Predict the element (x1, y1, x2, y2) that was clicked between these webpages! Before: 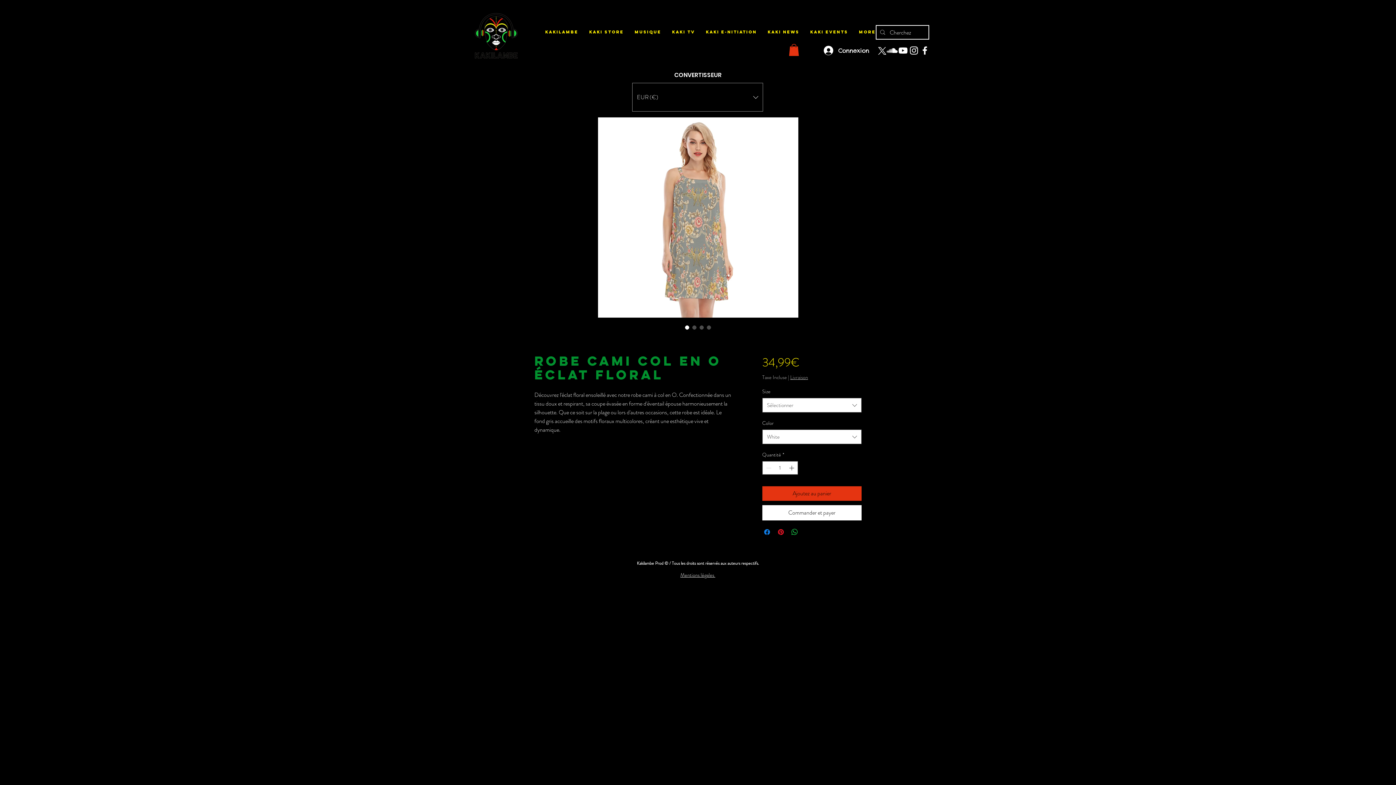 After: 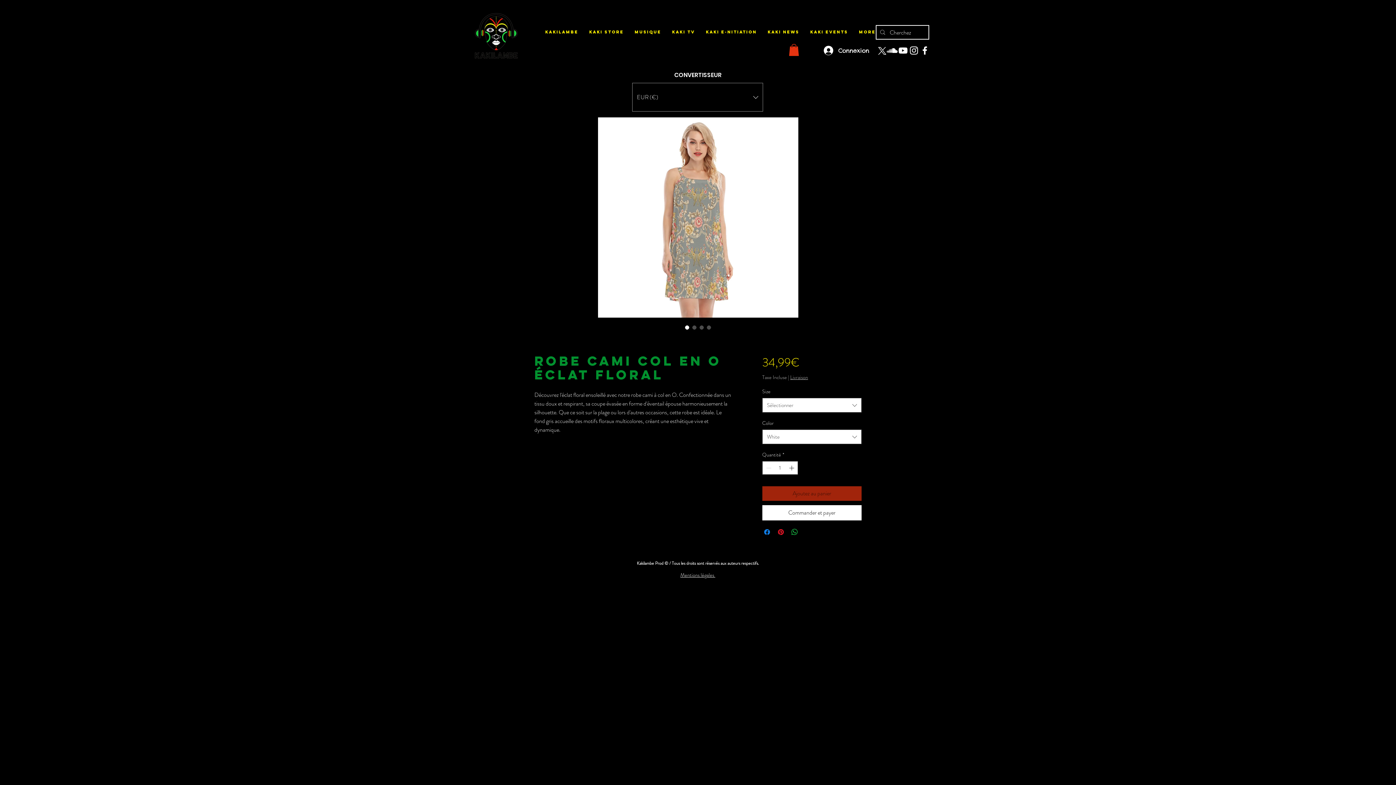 Action: bbox: (762, 486, 861, 501) label: Ajoutez au panier